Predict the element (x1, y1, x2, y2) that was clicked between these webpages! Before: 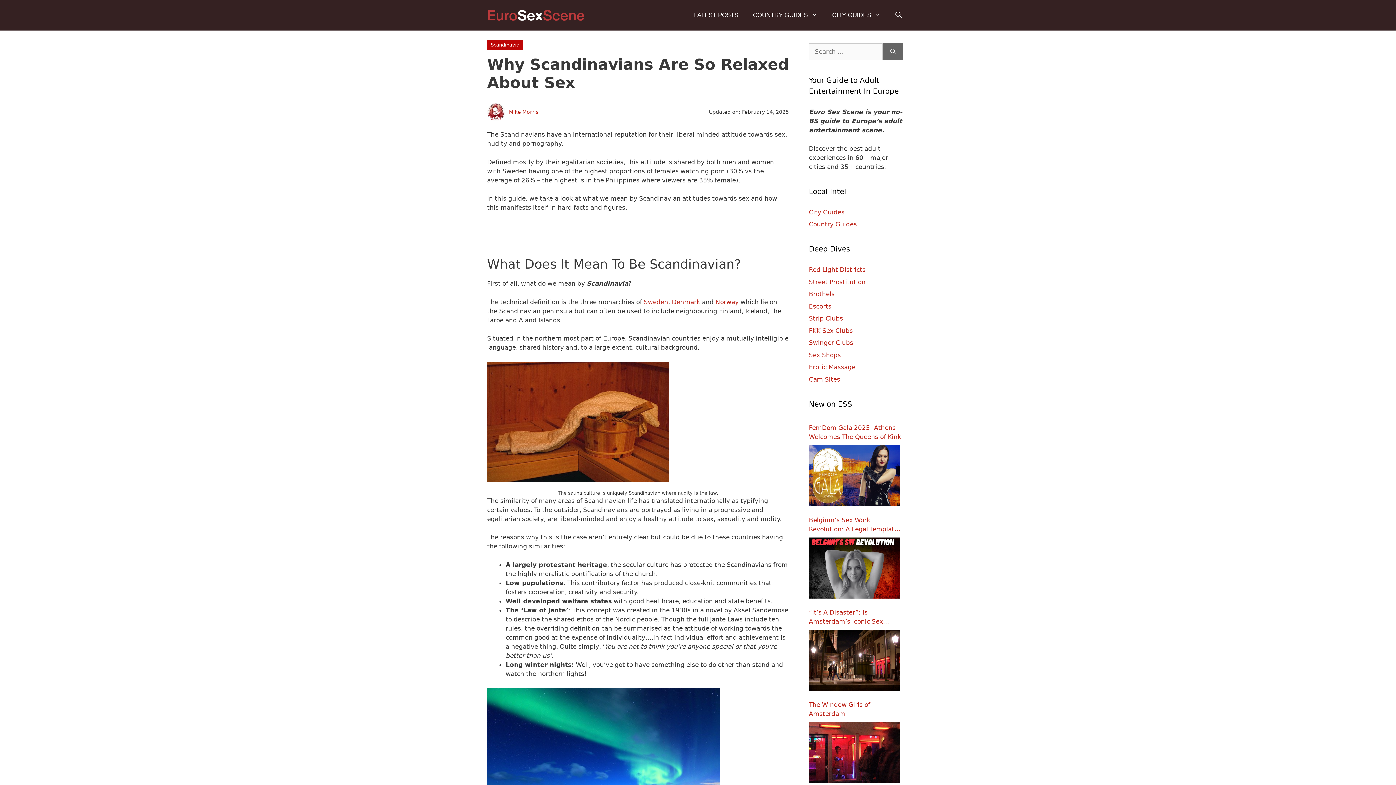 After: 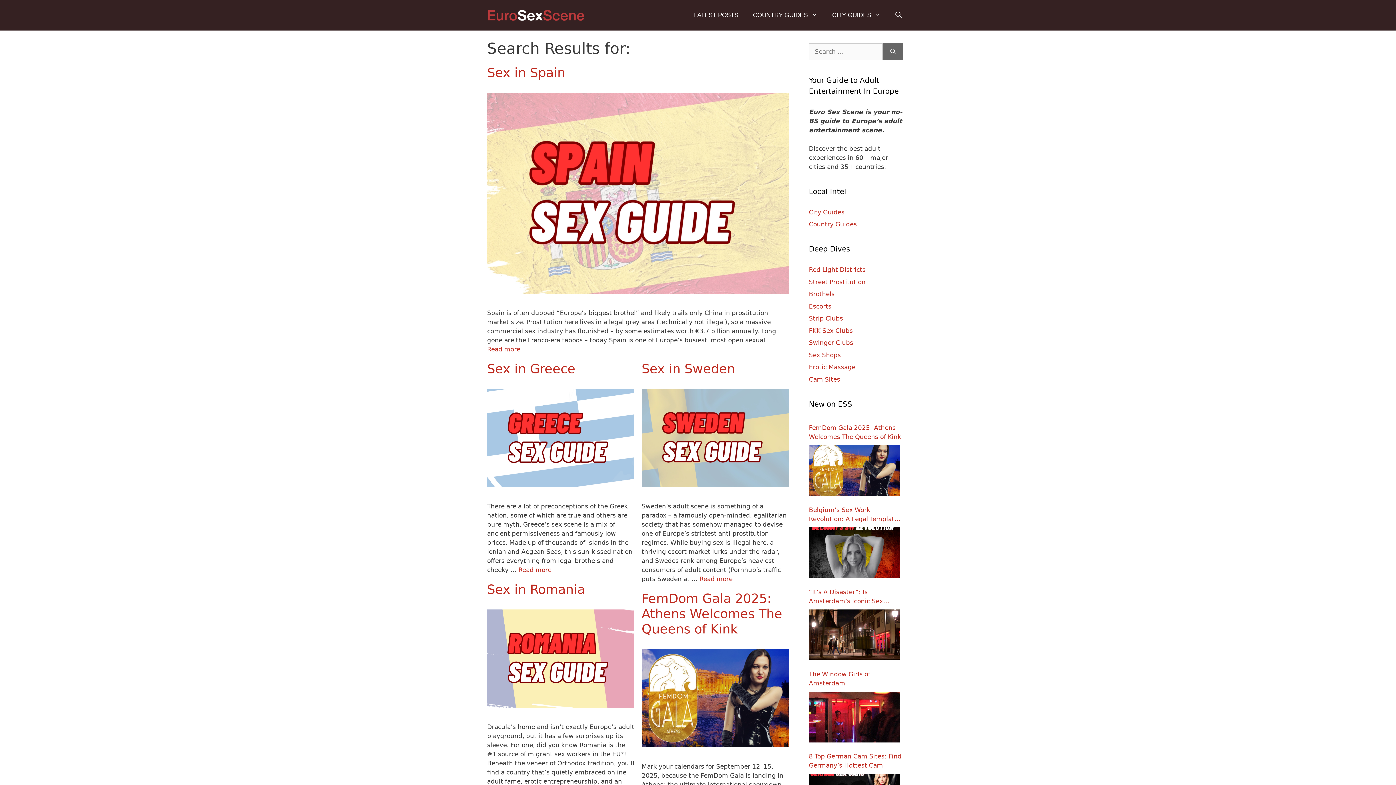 Action: bbox: (882, 43, 903, 60) label: Search